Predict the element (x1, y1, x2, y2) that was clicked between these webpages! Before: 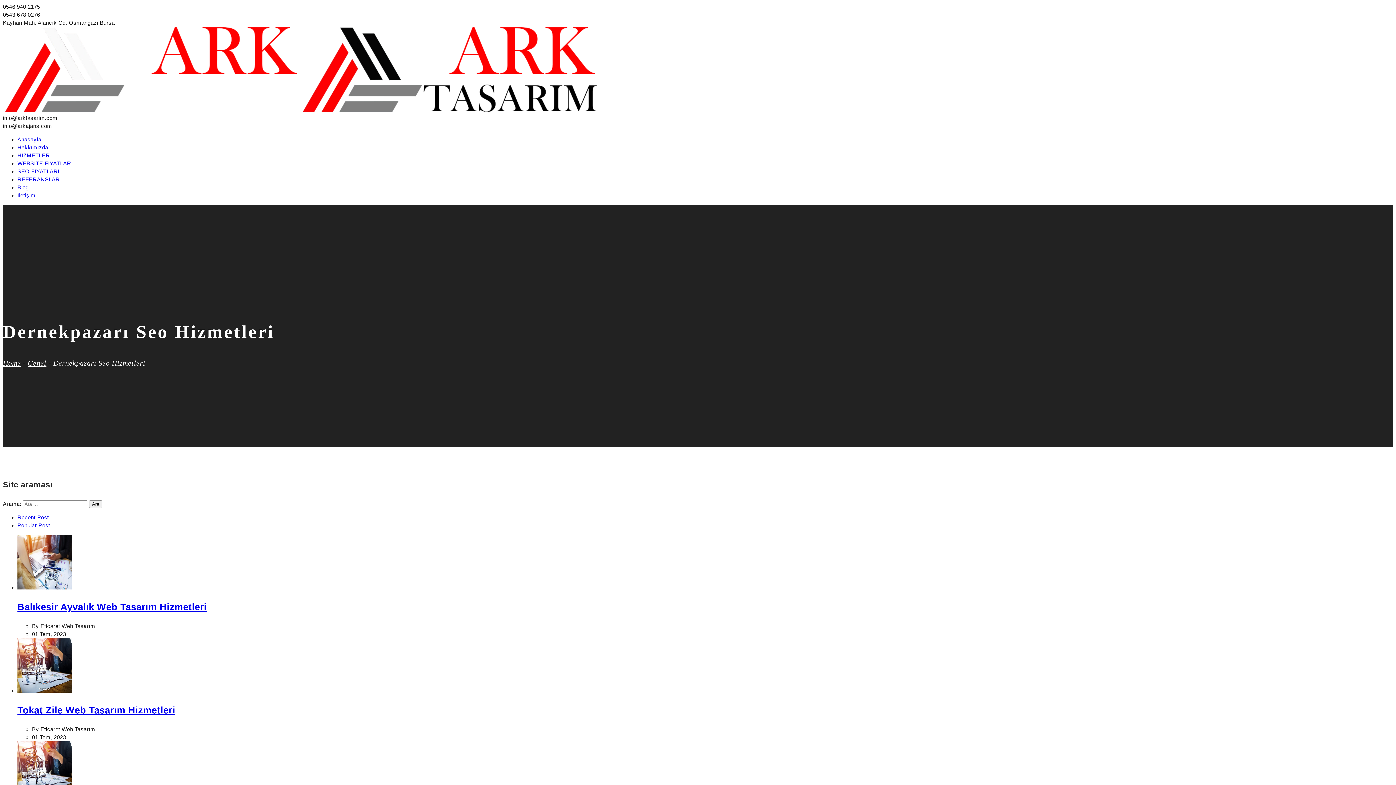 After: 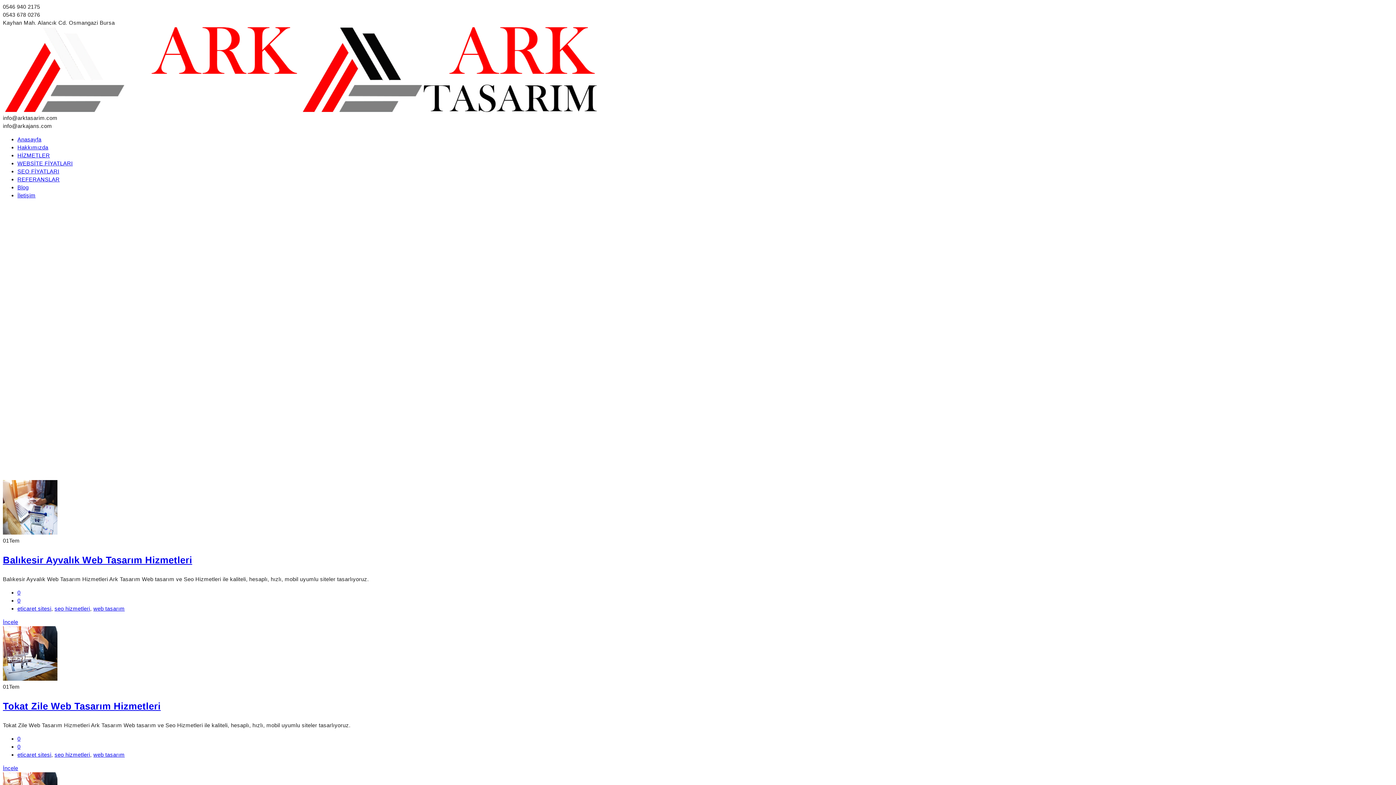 Action: bbox: (17, 184, 28, 190) label: Blog